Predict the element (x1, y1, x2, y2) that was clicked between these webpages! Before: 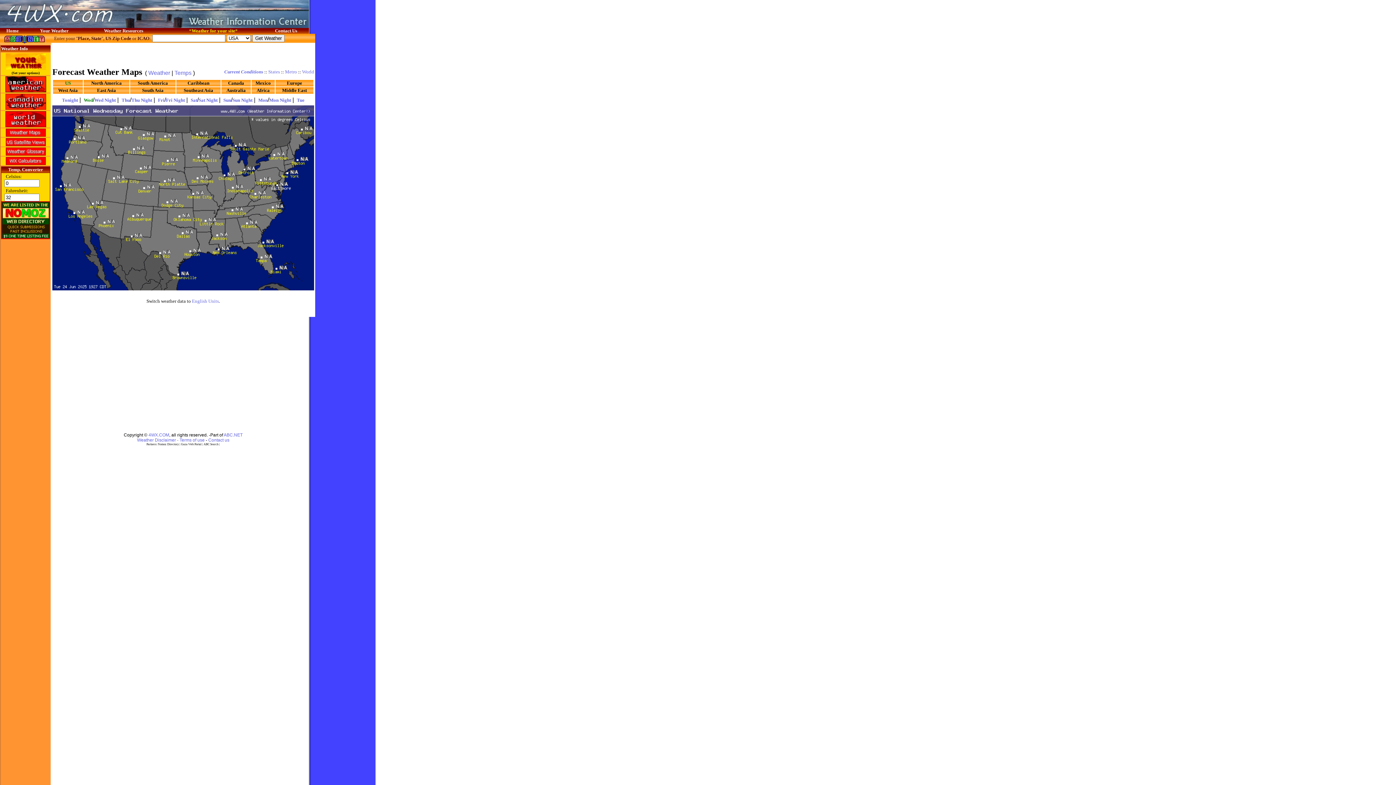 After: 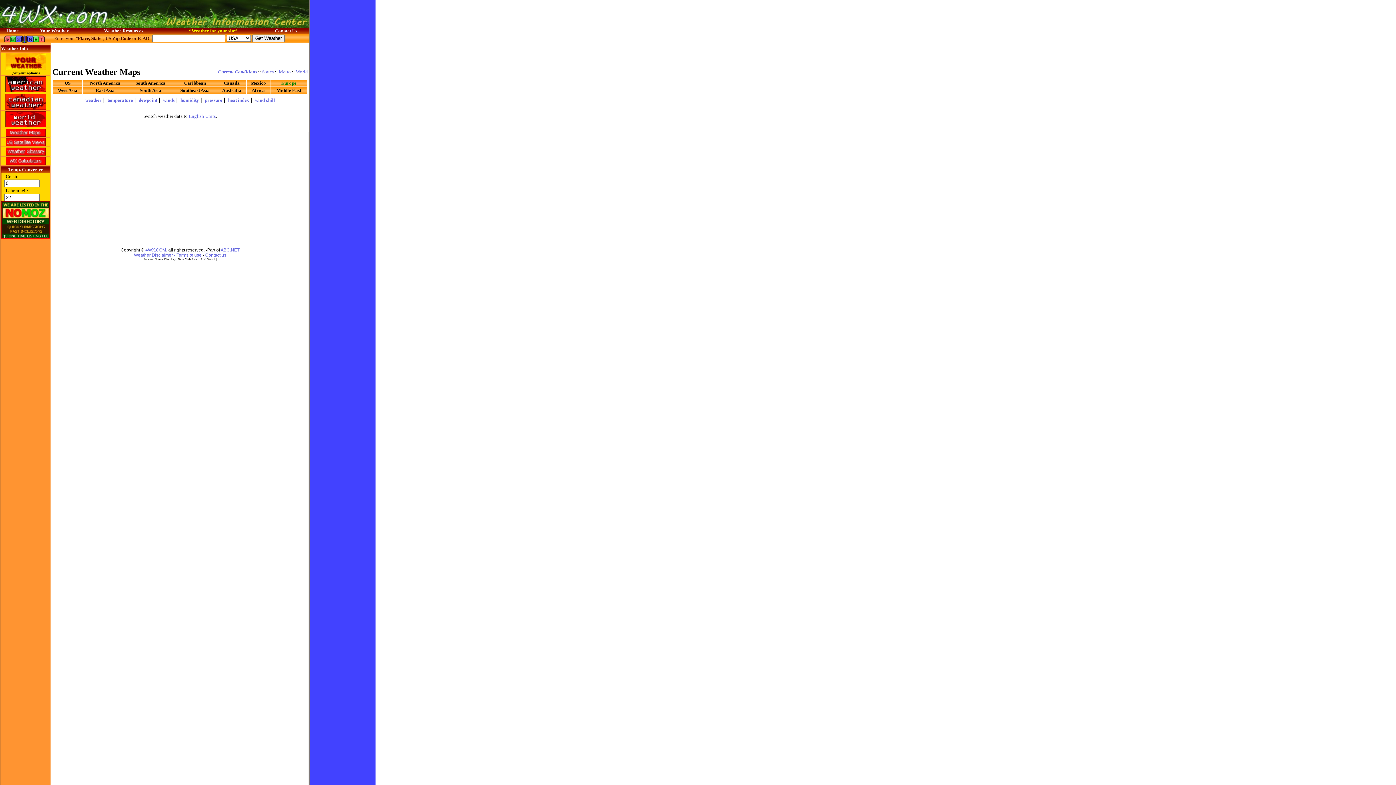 Action: label: Europe bbox: (286, 79, 302, 85)